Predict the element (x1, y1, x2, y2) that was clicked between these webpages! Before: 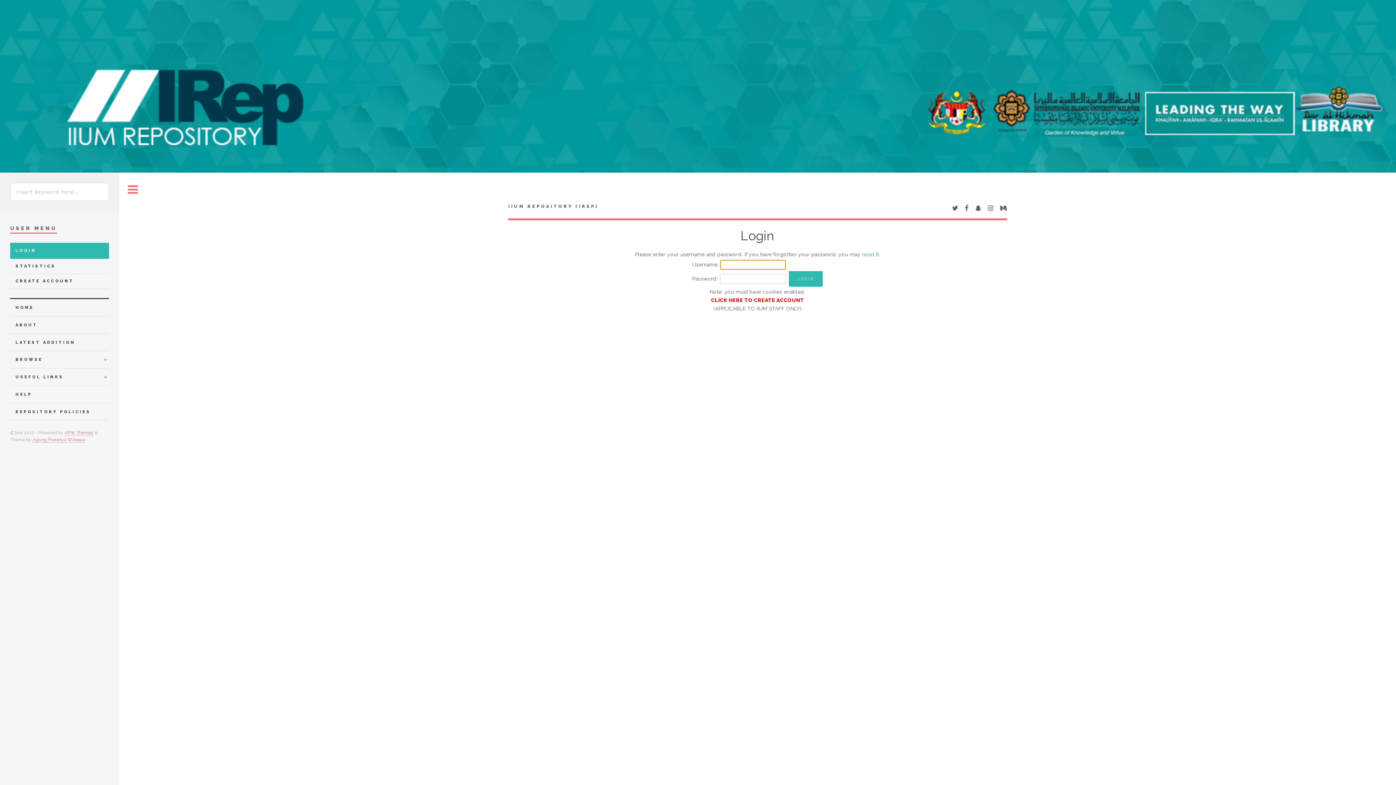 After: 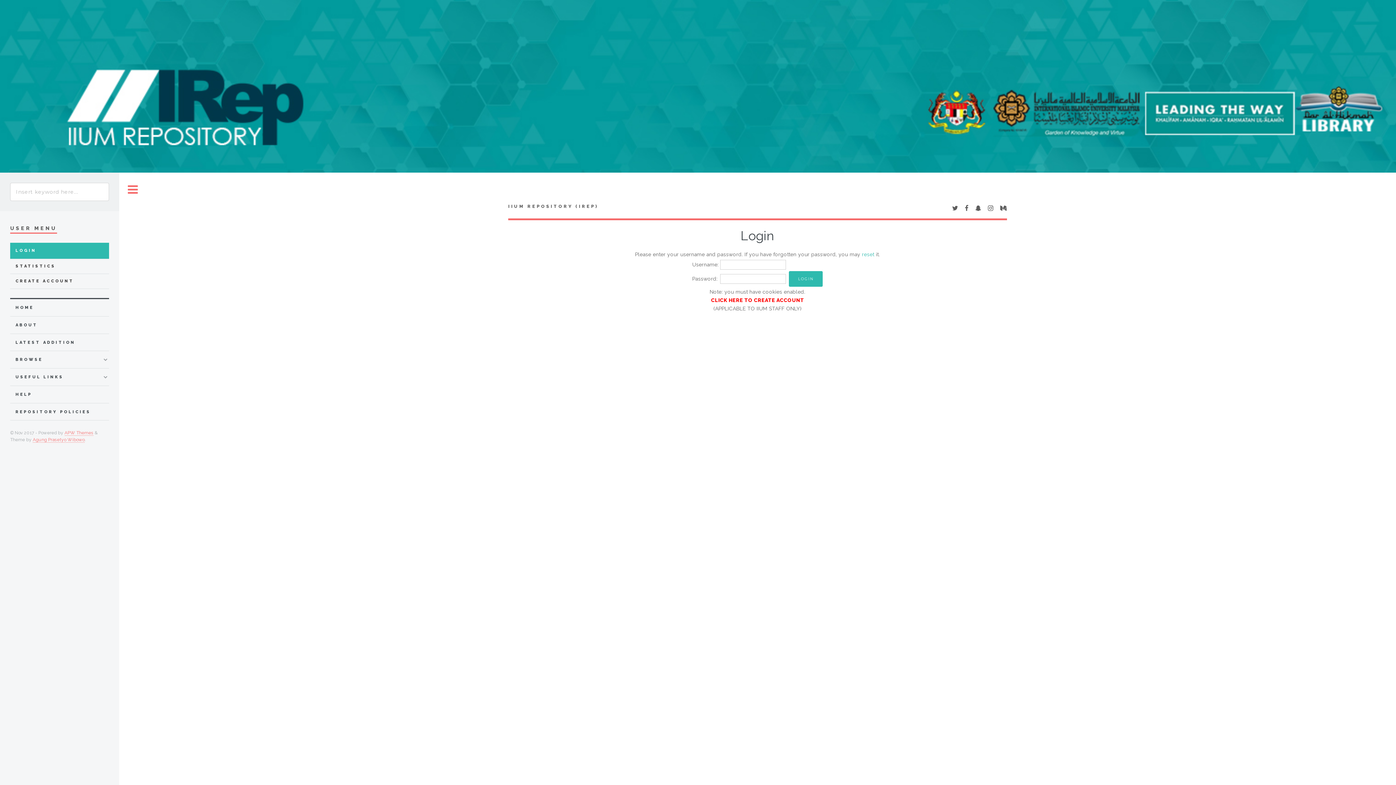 Action: bbox: (988, 205, 993, 211)